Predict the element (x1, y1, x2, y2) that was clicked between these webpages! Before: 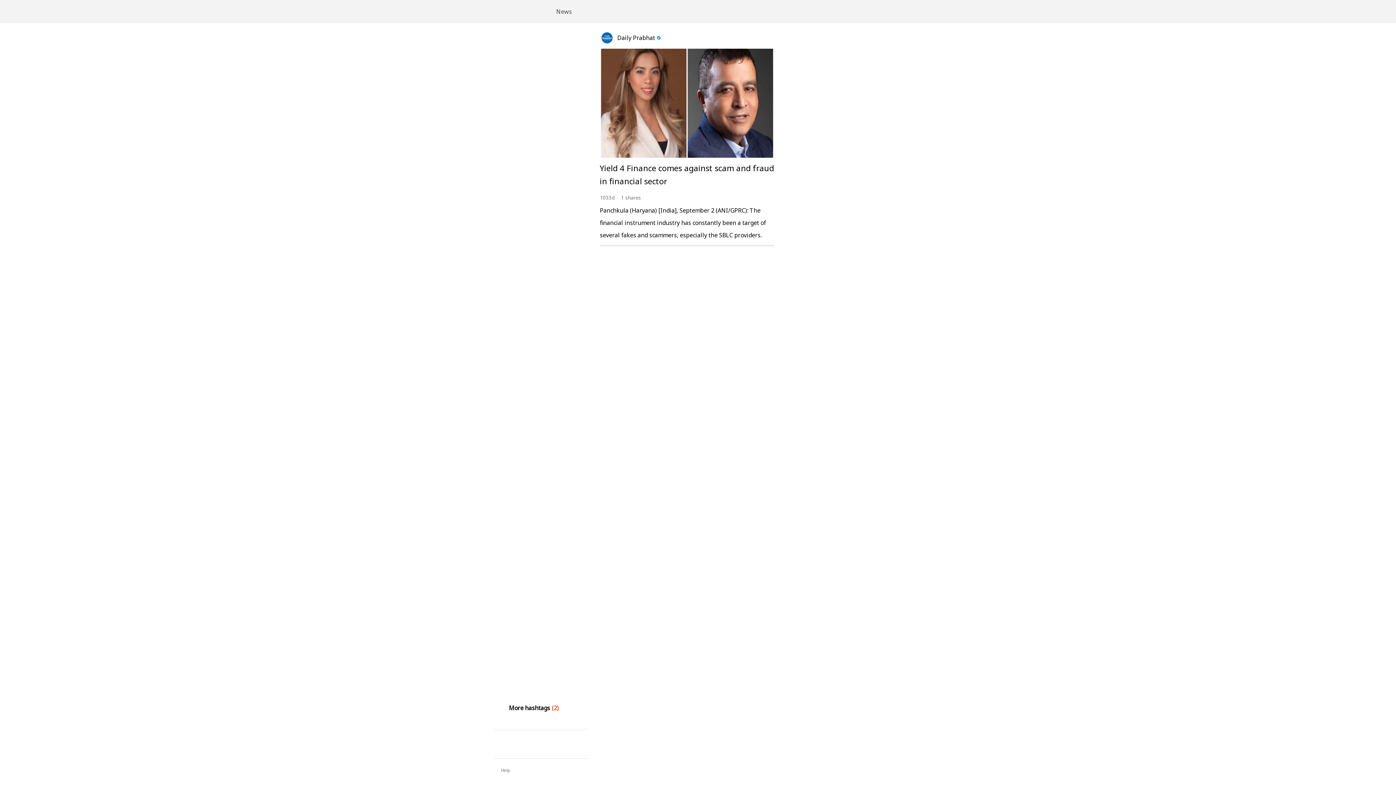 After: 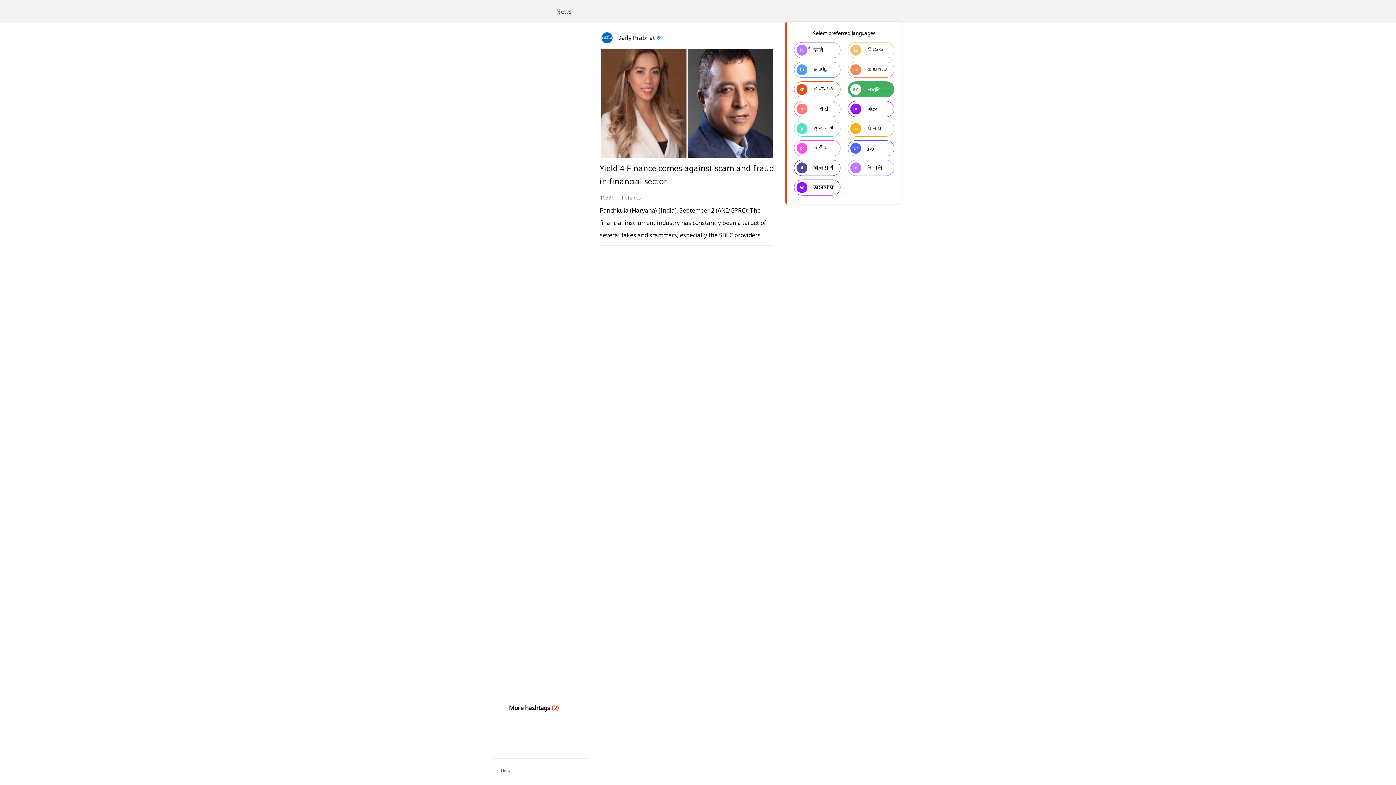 Action: label: Select preferred languages
hi	हिंदी
te	తెలుగు
ta	தமிழ்
ml	മലയാളം
kn	ಕನ್ನಡ
en	English
mr	मराठी
bn	বাংলা
gu	ગુજરાતી
pa	ਪੰਜਾਬੀ
or	ଓଡିଆ
ur	اردو
bh	भोजपुरी
ne	नेपाली
as	অসমীয়া bbox: (888, 5, 901, 18)